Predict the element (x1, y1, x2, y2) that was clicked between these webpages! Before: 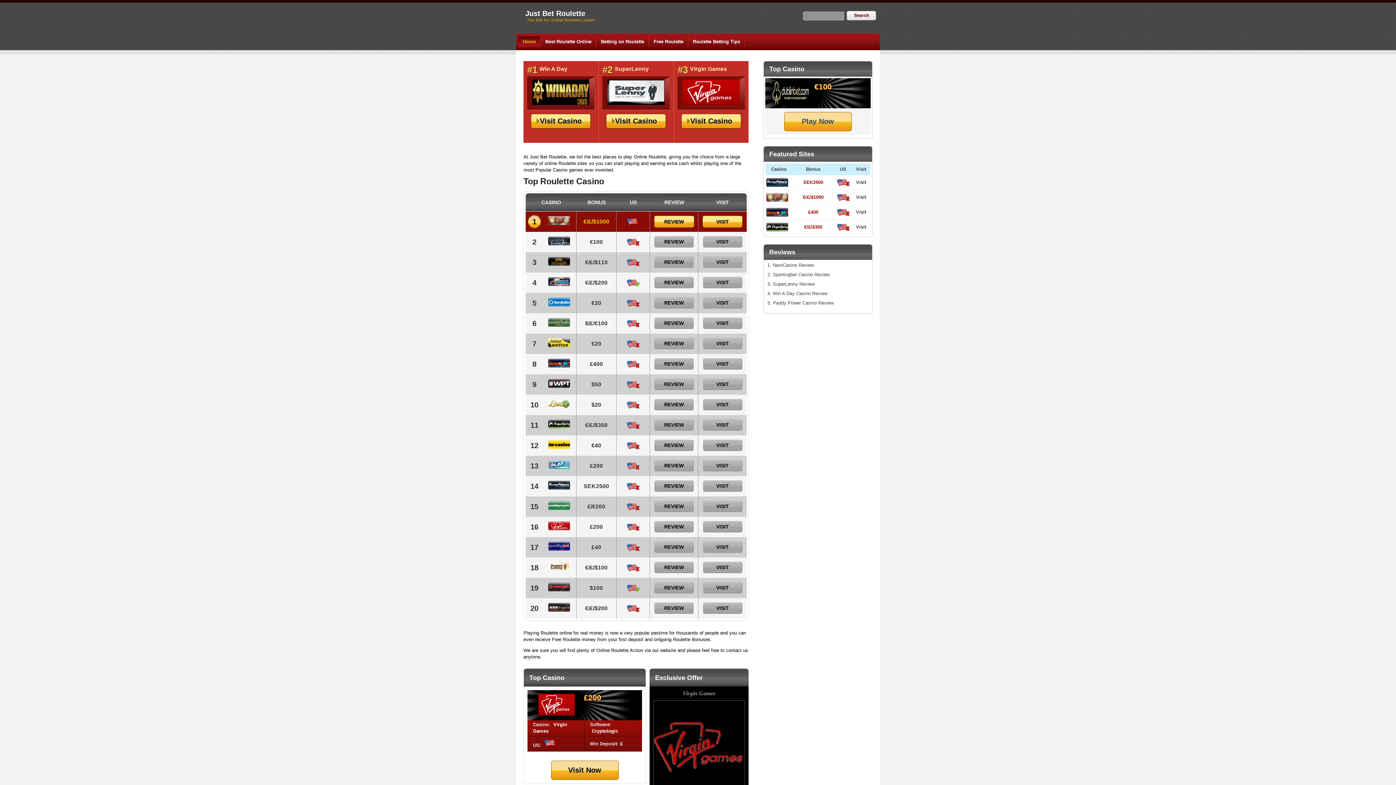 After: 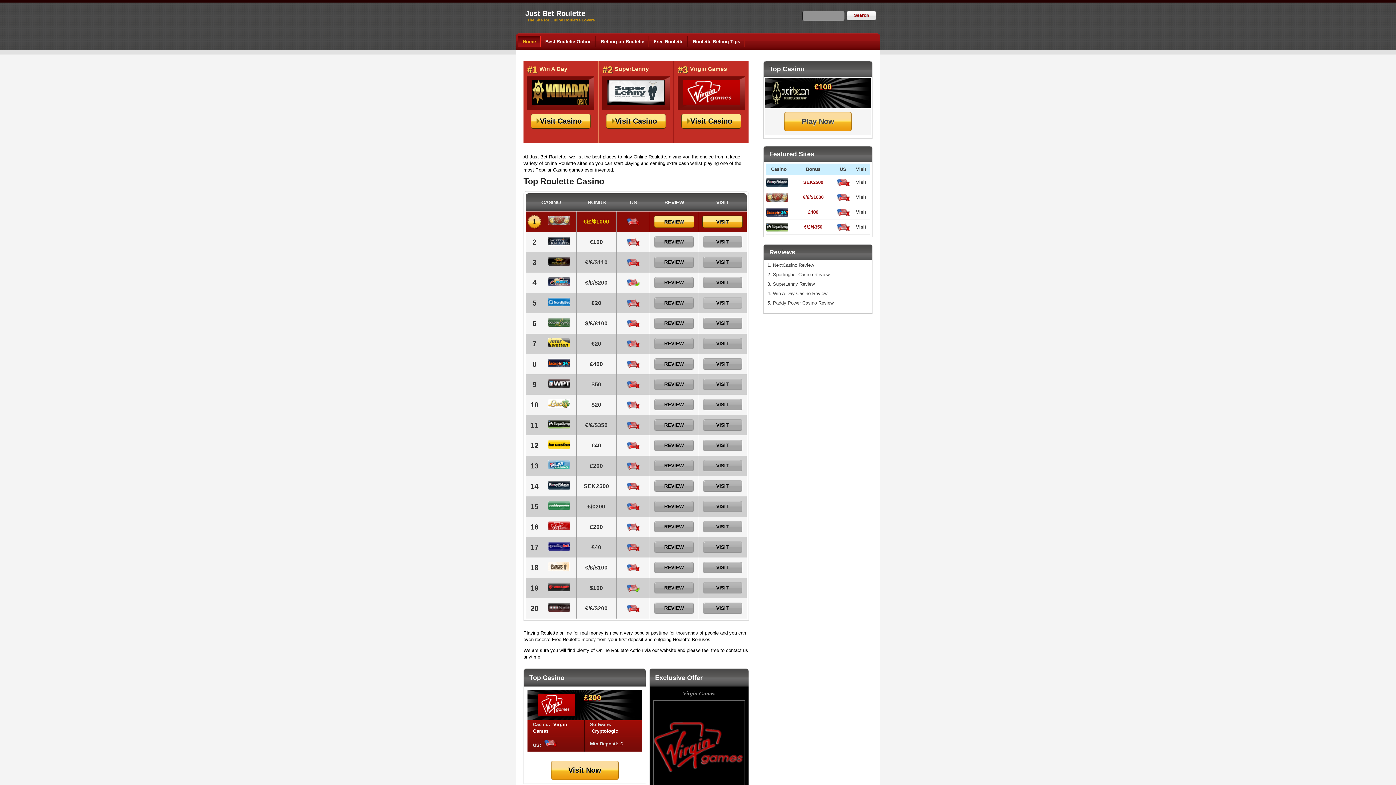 Action: bbox: (703, 297, 742, 308) label: VISIT